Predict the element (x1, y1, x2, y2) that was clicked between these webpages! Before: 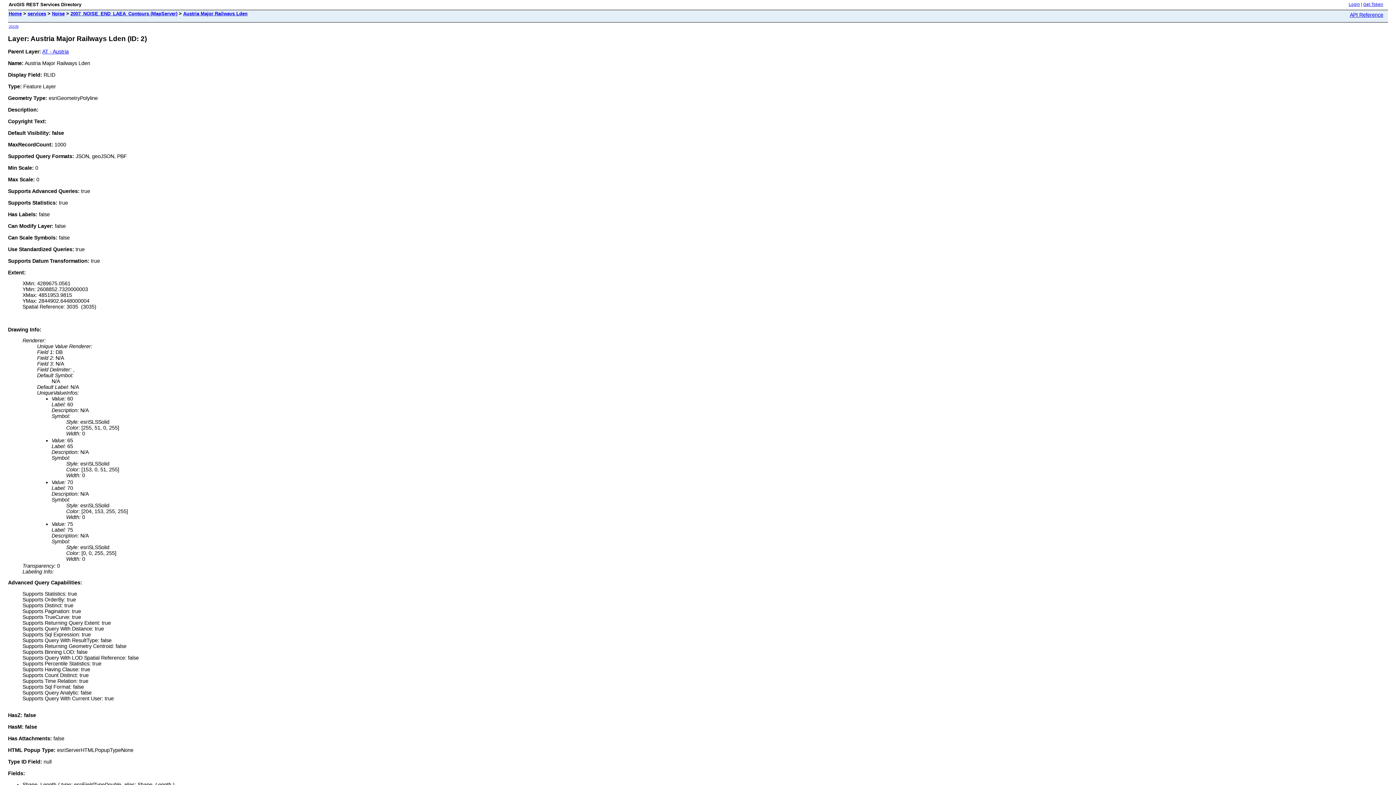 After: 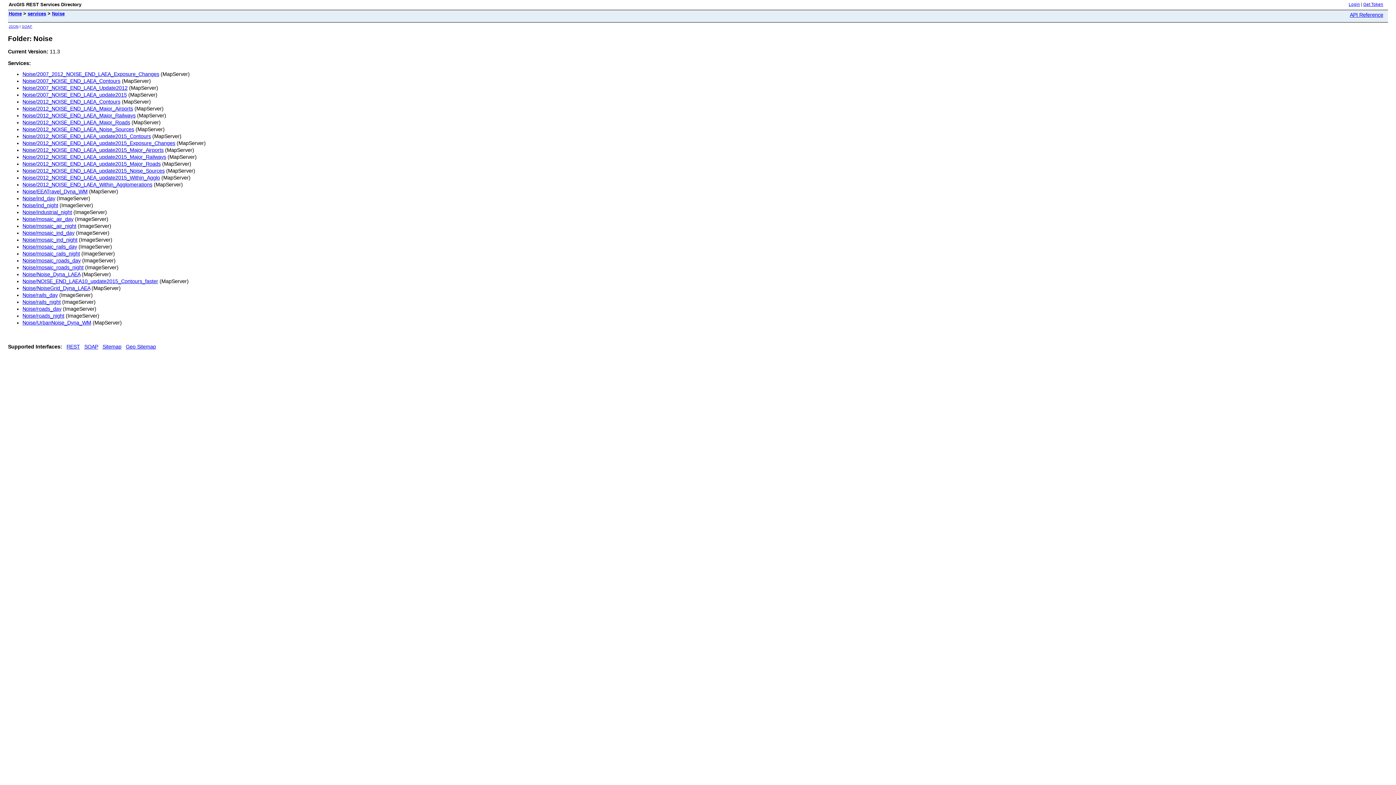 Action: label: Noise bbox: (52, 10, 64, 16)